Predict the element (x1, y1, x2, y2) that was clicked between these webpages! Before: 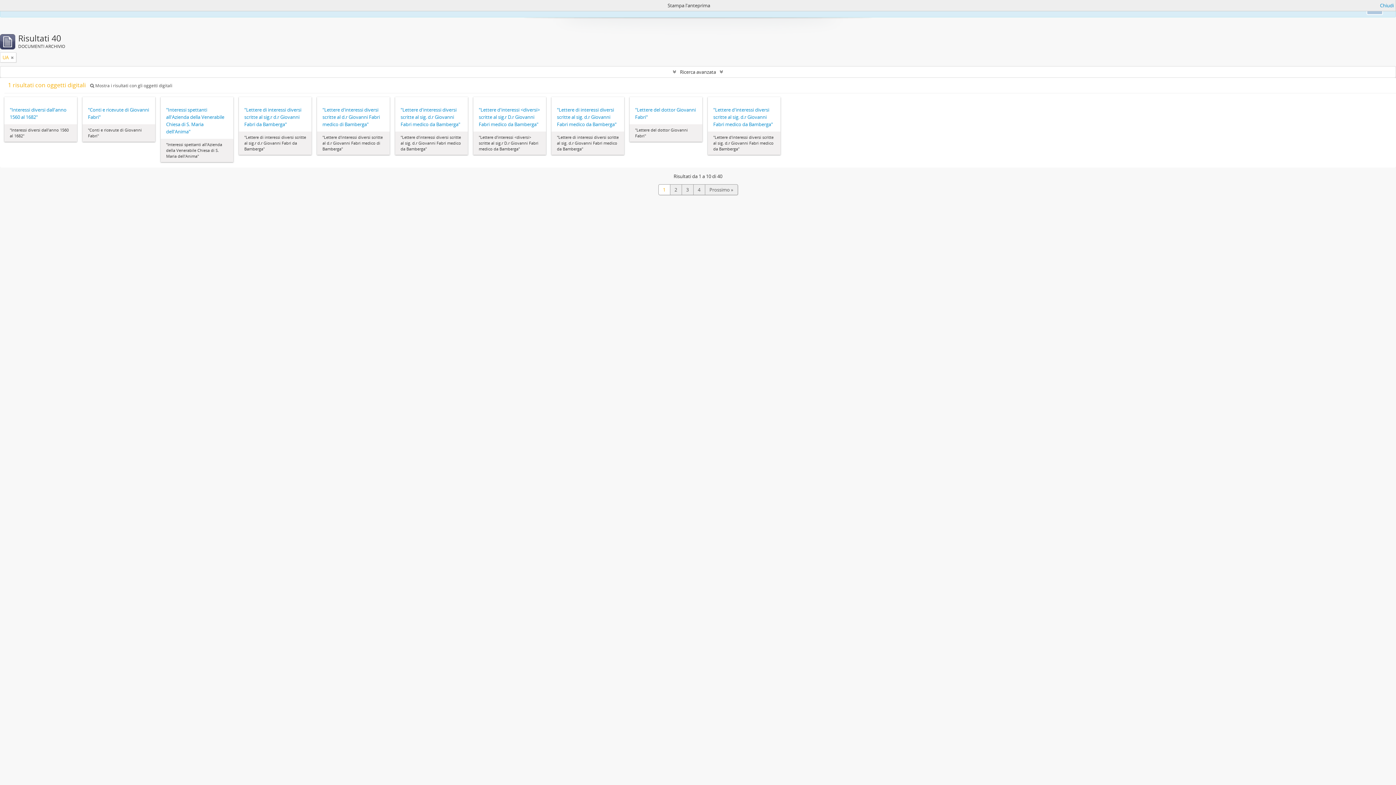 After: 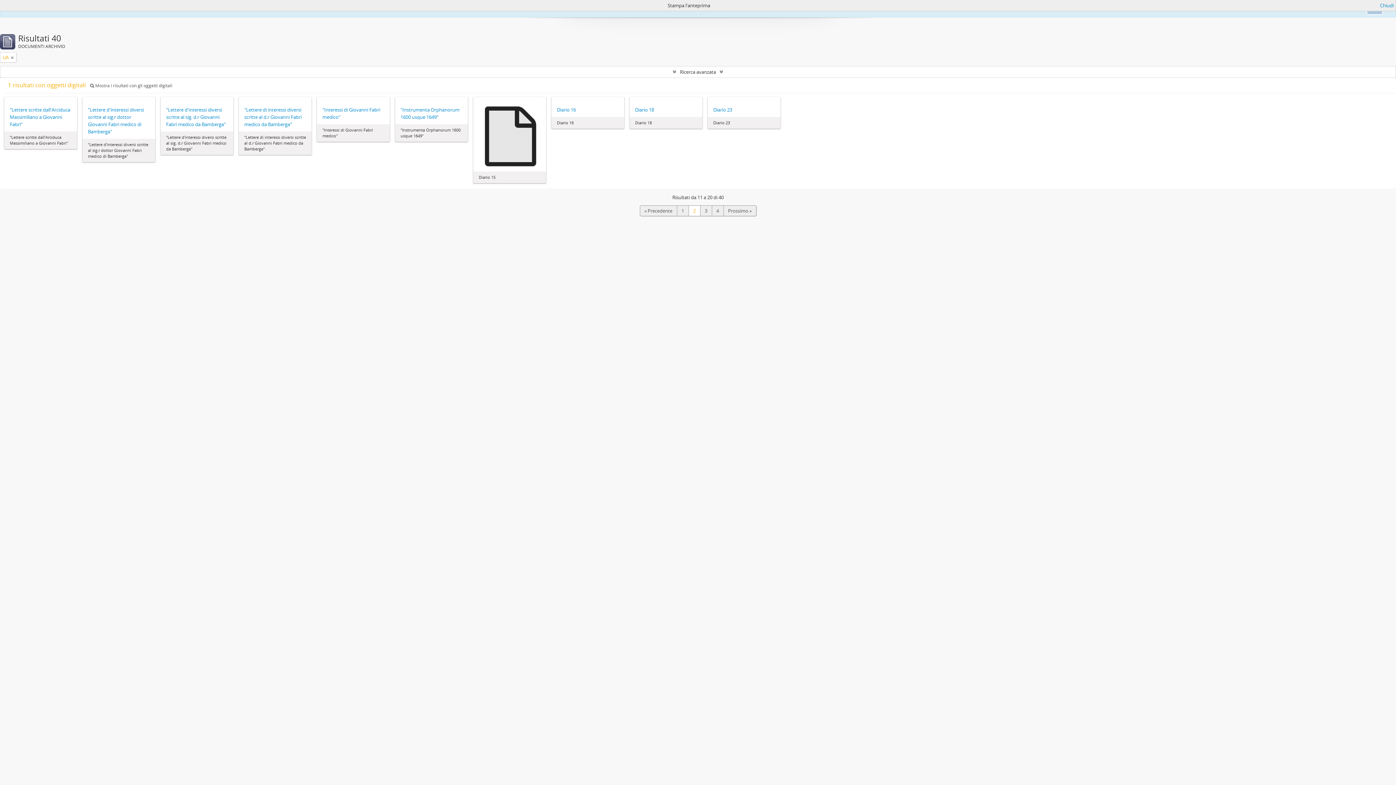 Action: bbox: (705, 184, 738, 195) label: Prossimo »